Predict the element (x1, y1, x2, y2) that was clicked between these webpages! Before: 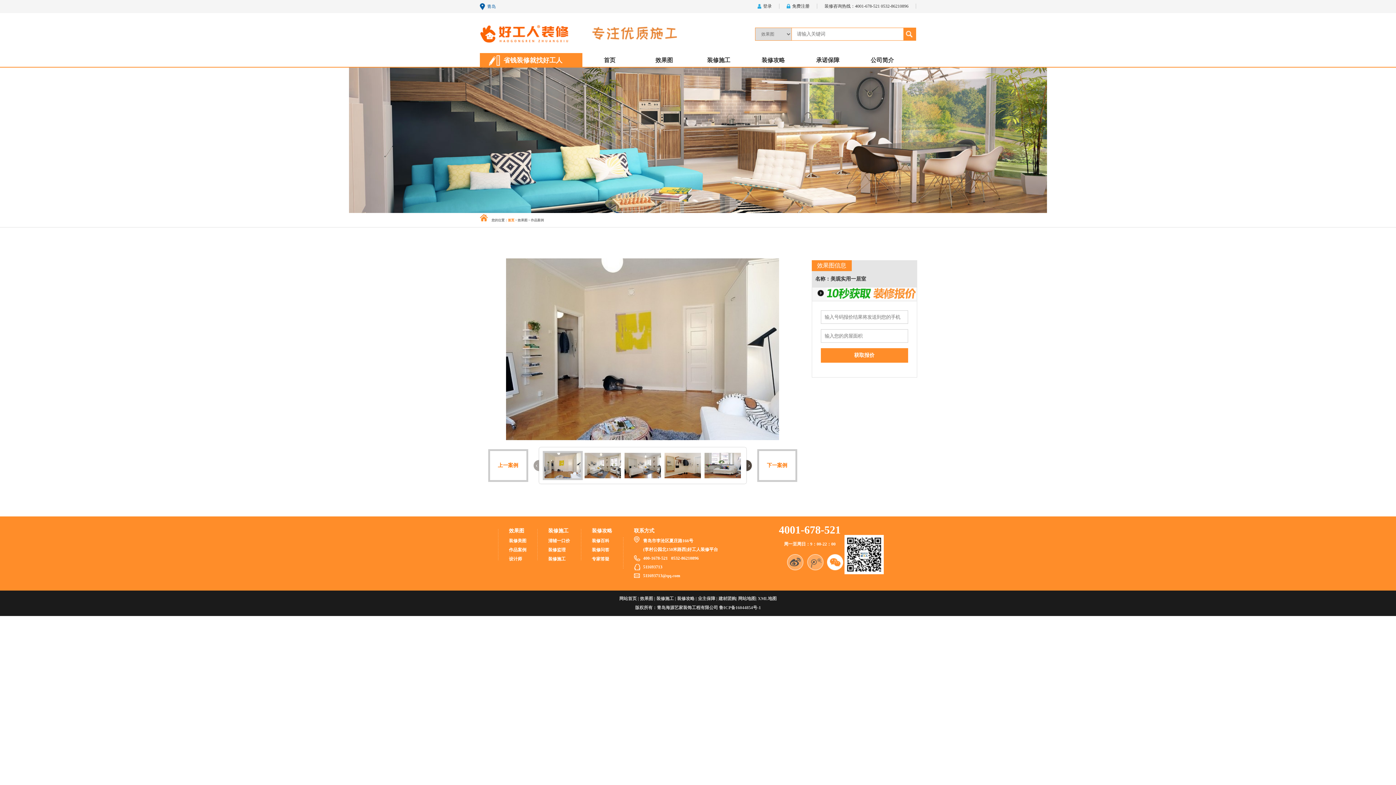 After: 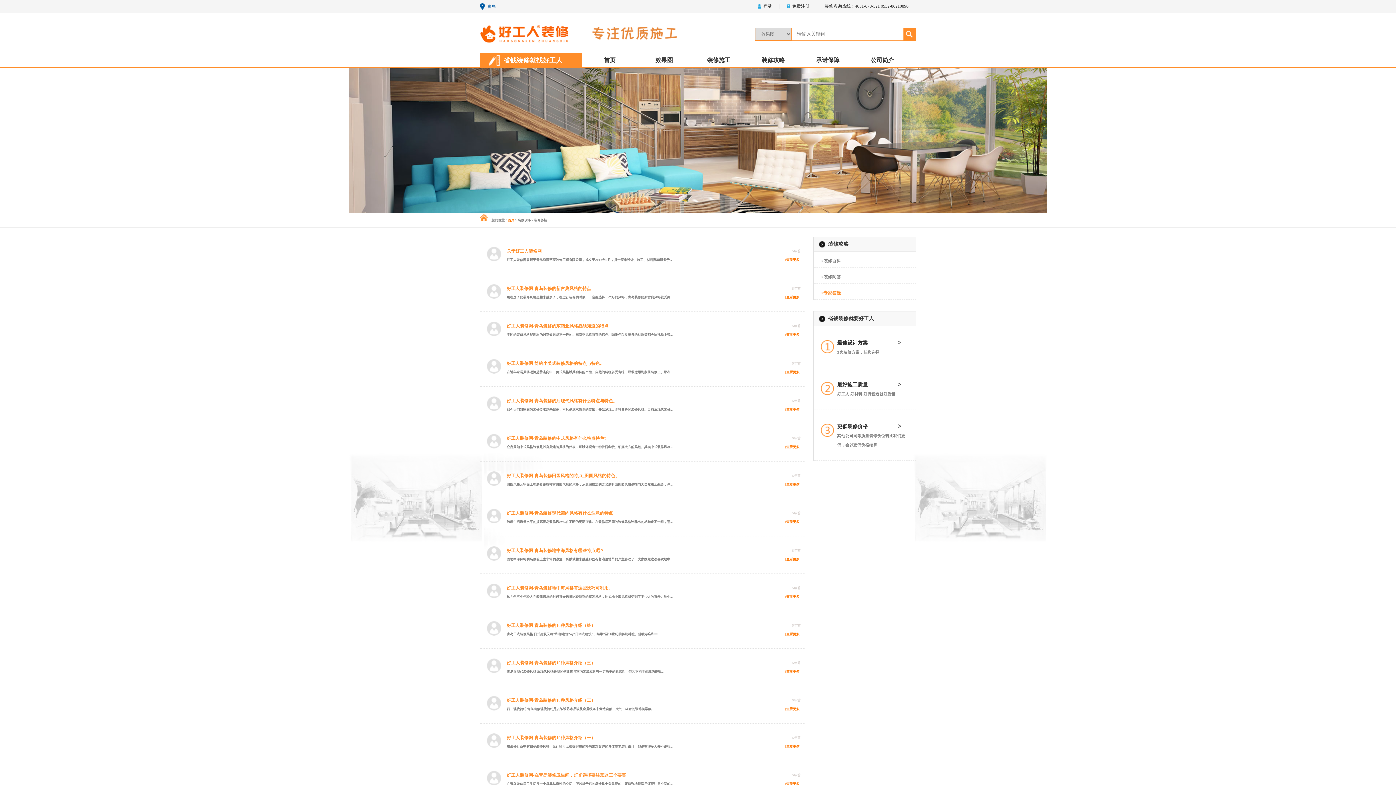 Action: bbox: (592, 556, 609, 561) label: 专家答疑